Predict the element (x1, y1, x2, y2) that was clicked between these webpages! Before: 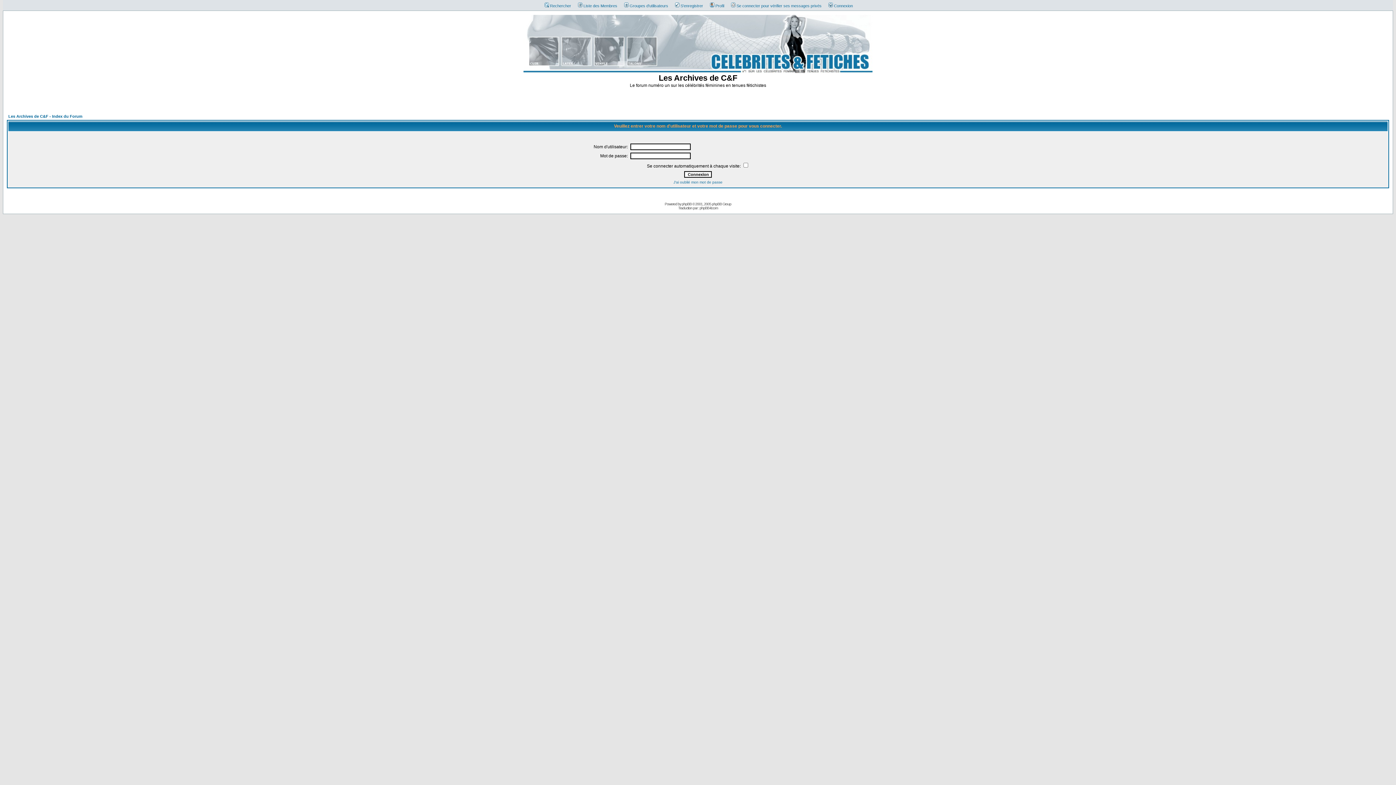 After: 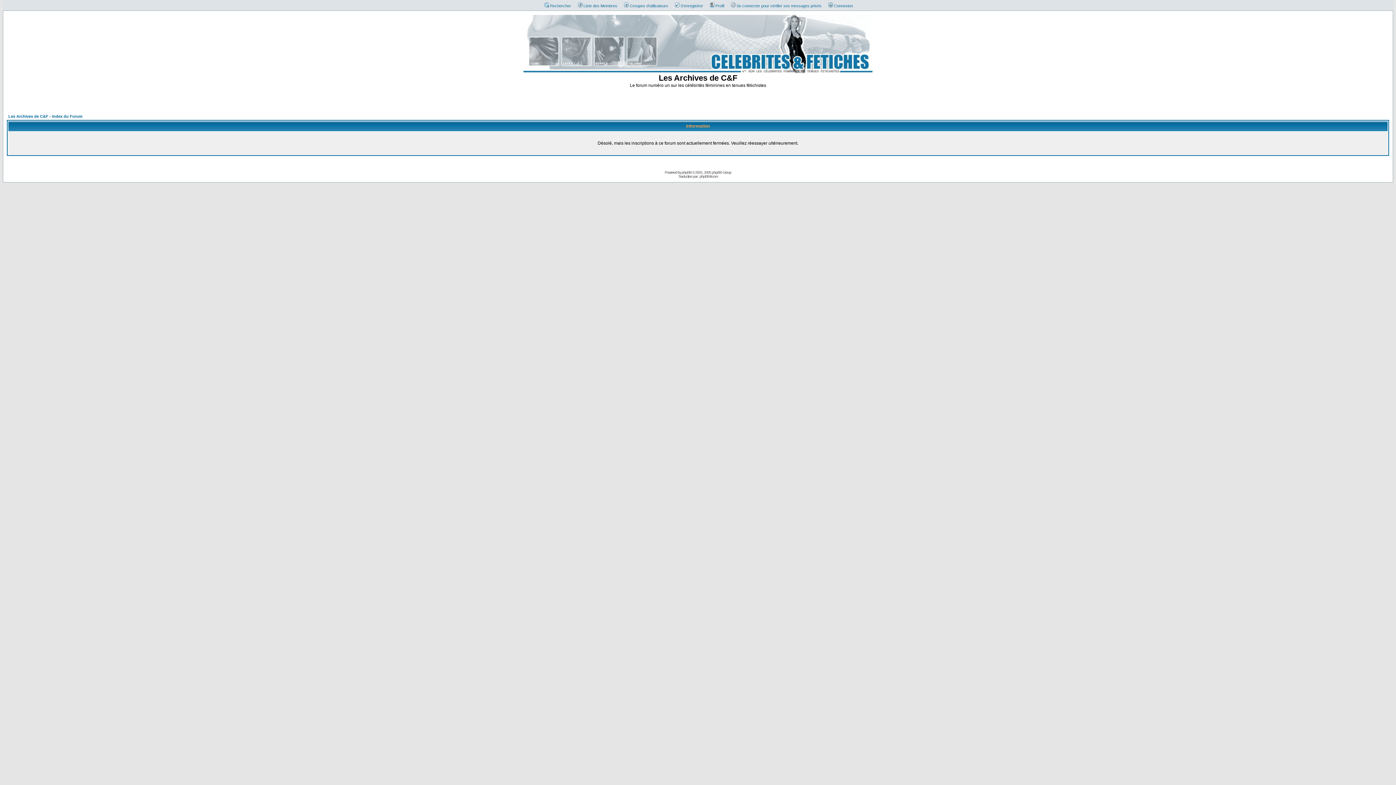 Action: bbox: (671, 3, 703, 8) label: S'enregistrer